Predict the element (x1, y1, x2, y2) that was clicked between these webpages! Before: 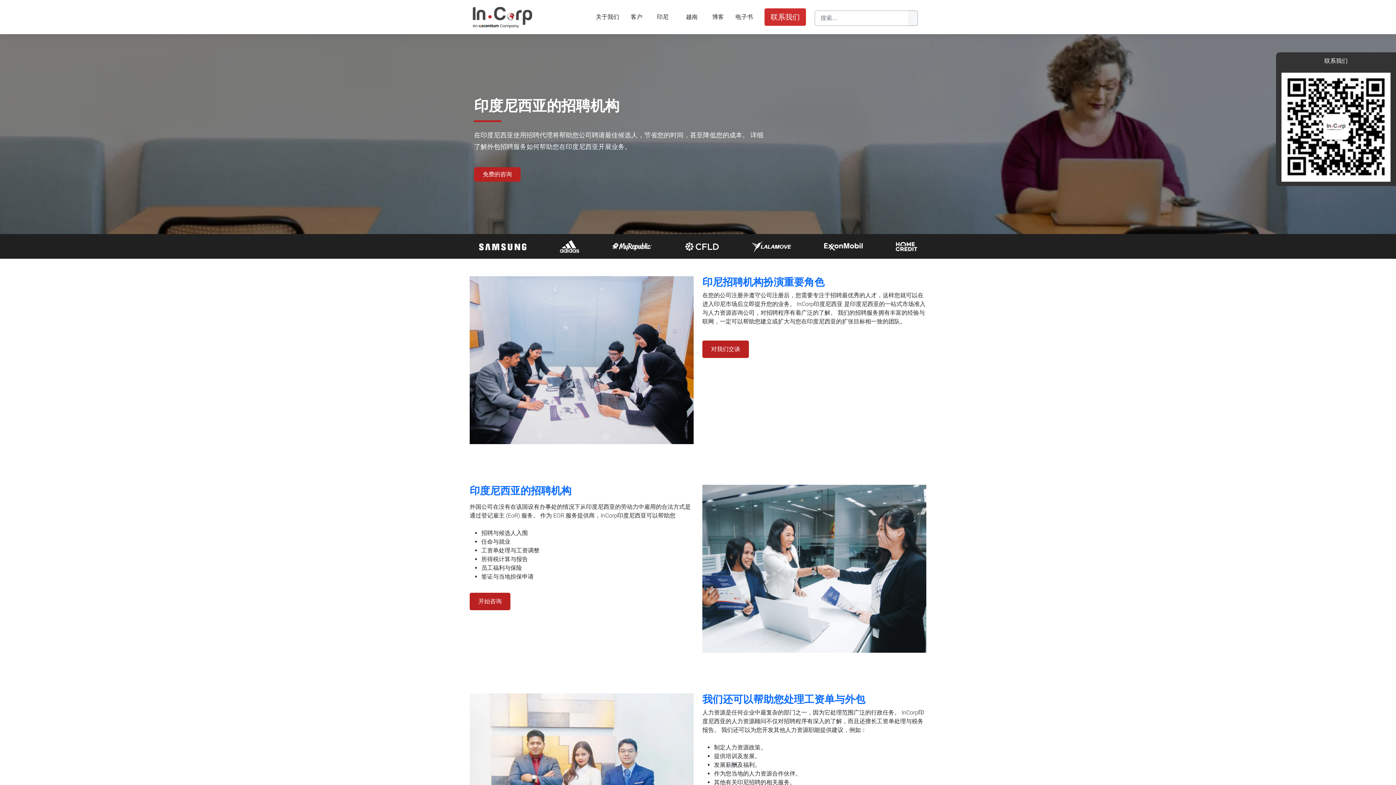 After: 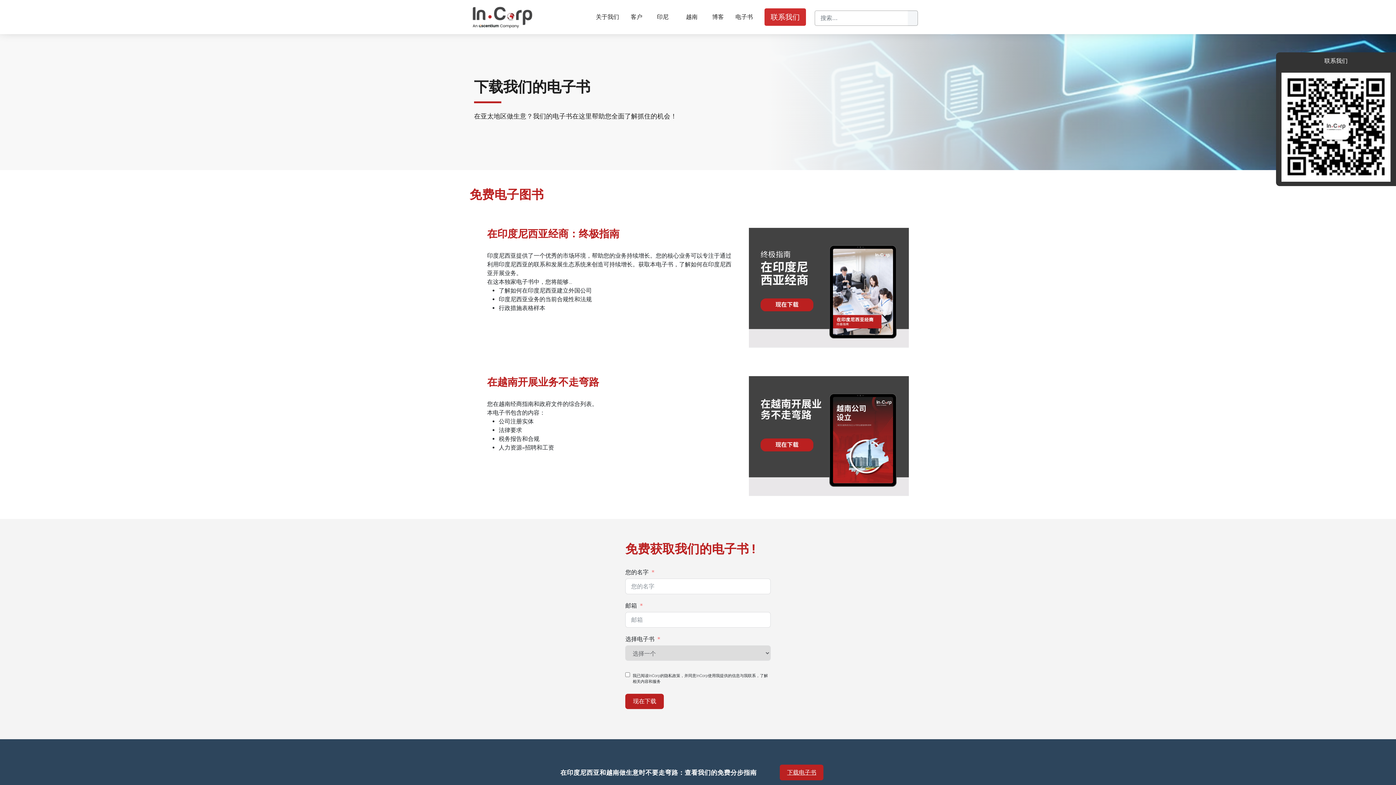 Action: label: 电子书 bbox: (732, 5, 756, 28)